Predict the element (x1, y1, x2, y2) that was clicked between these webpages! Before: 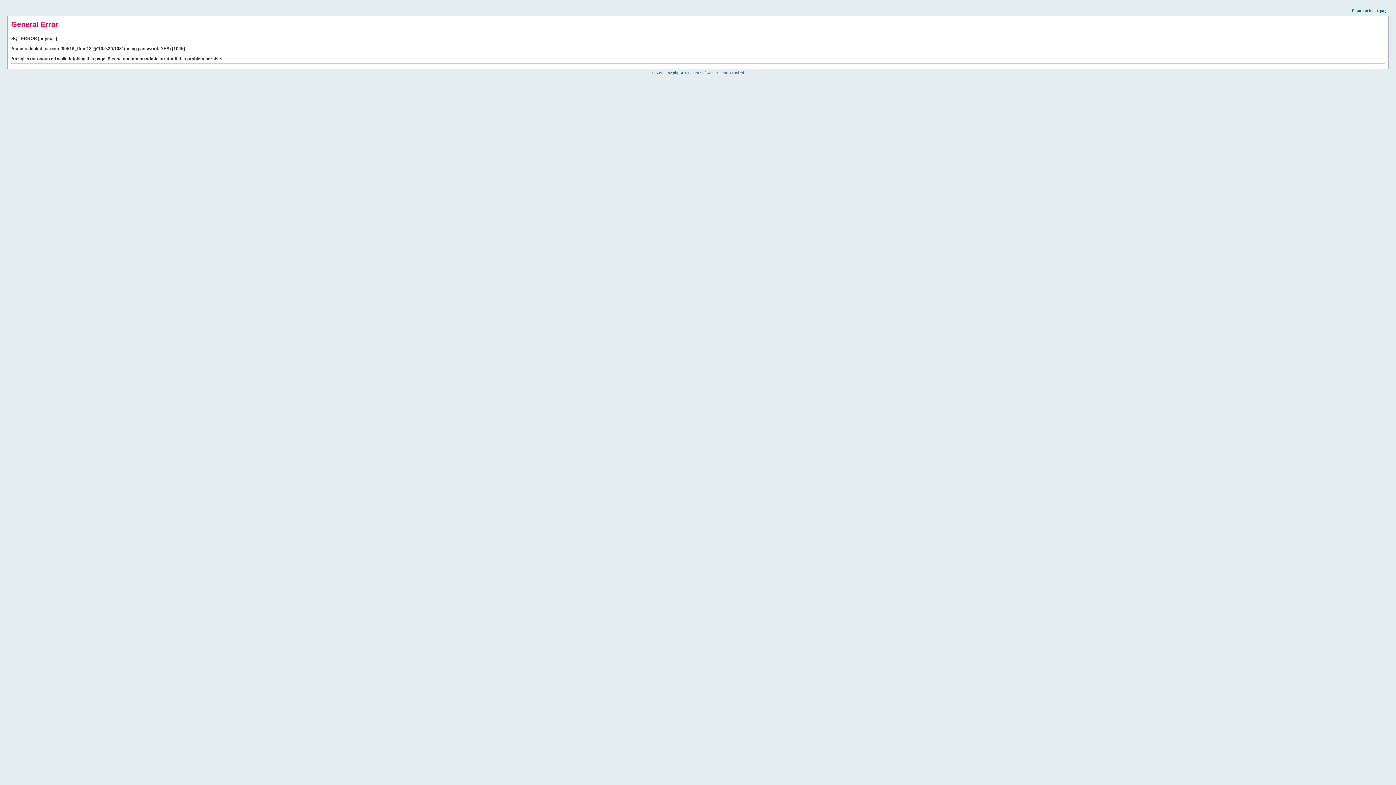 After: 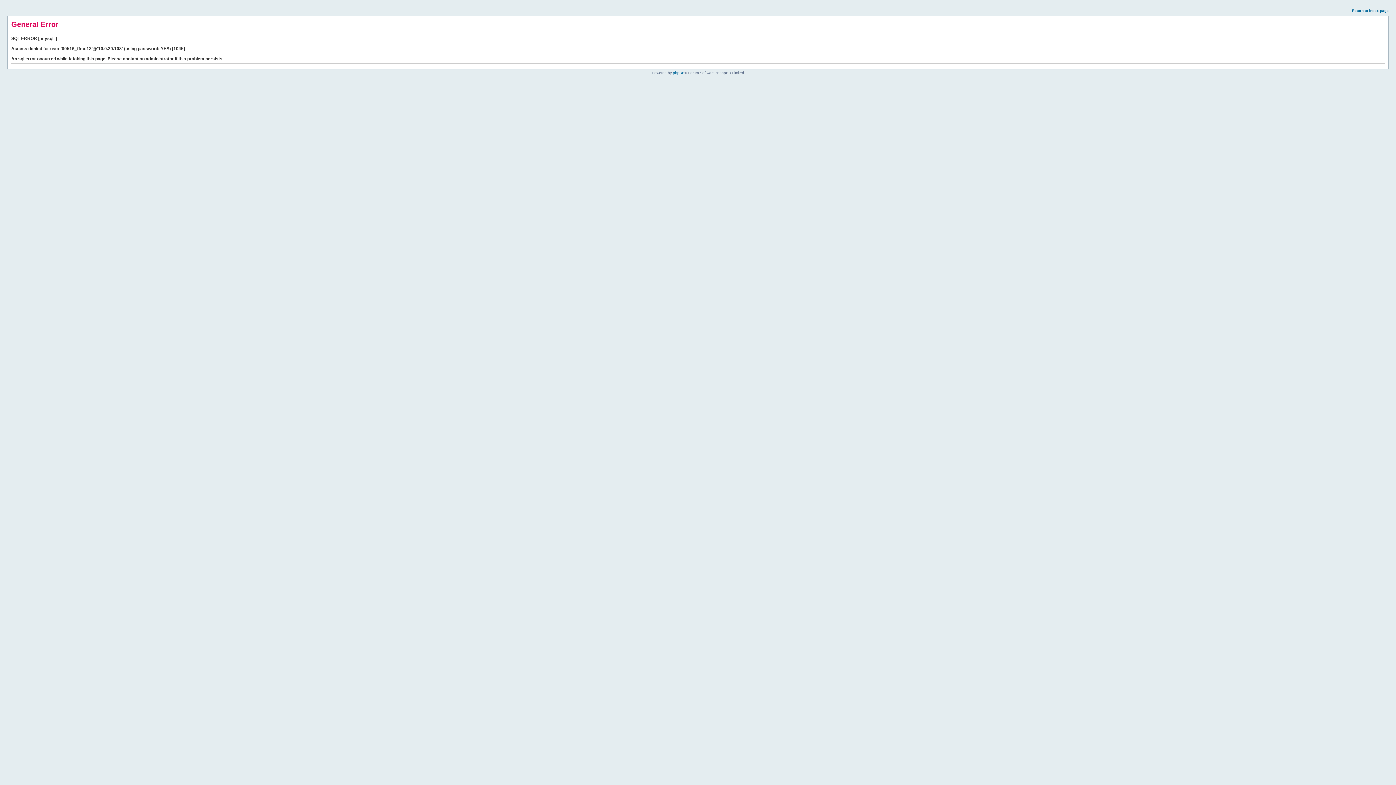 Action: label: Return to index page bbox: (1352, 8, 1389, 12)